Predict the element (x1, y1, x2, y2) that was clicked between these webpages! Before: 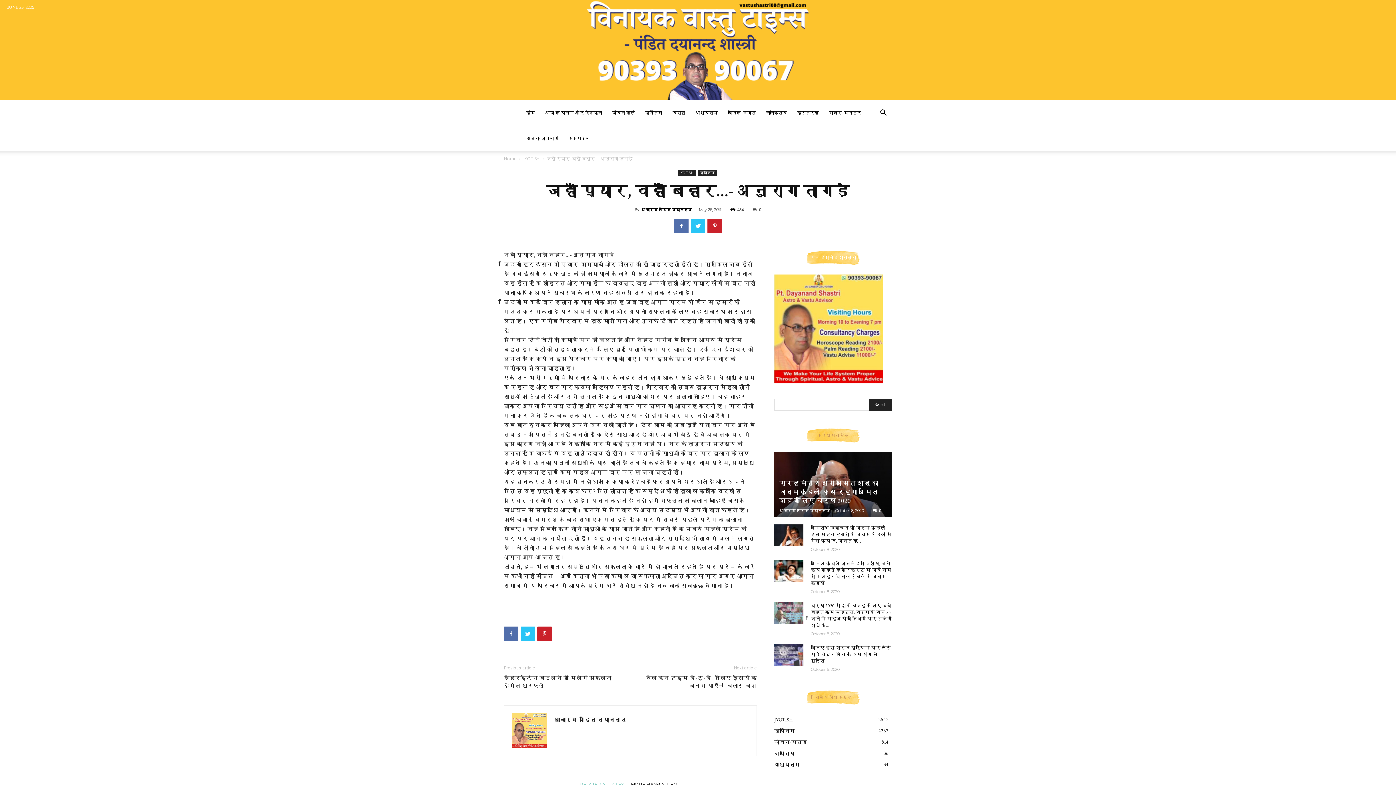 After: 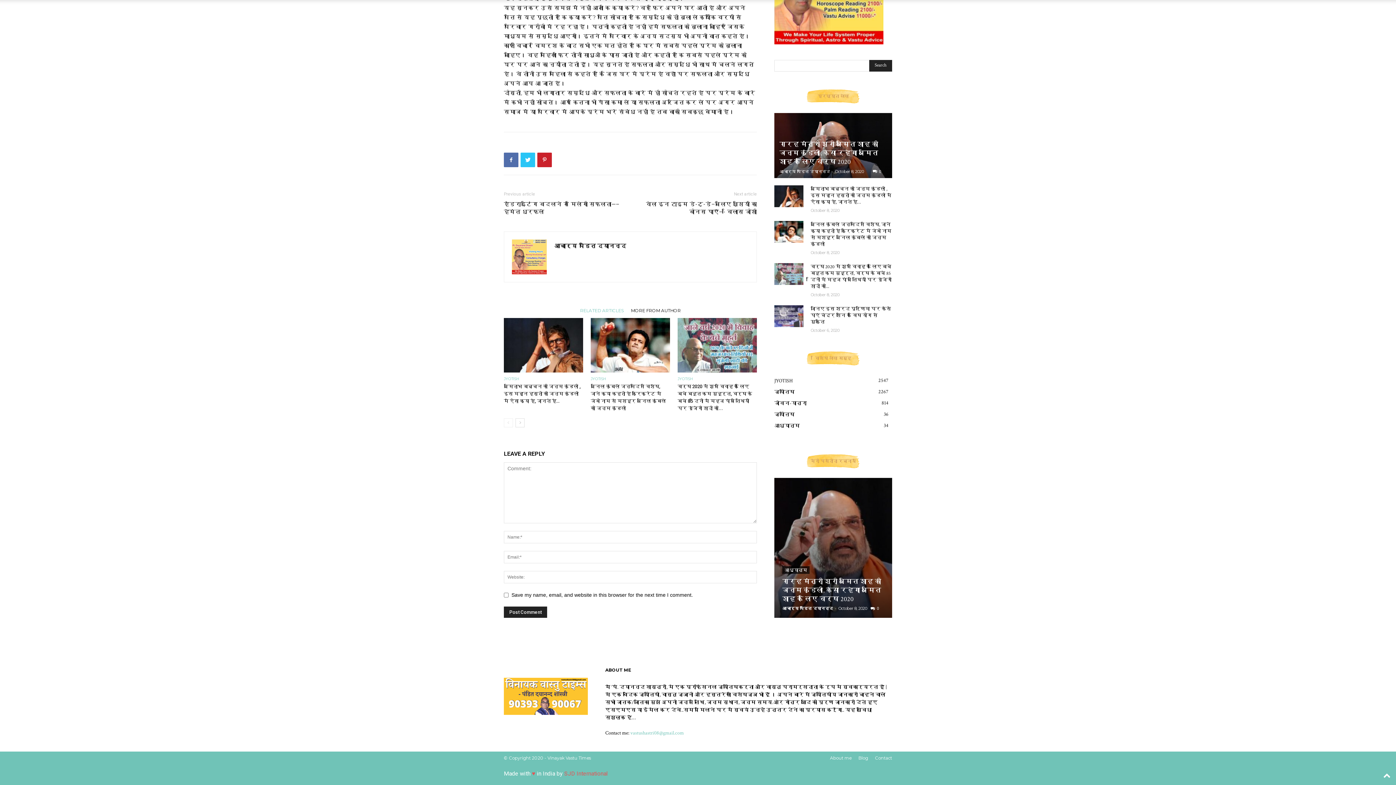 Action: bbox: (753, 206, 761, 212) label: 0